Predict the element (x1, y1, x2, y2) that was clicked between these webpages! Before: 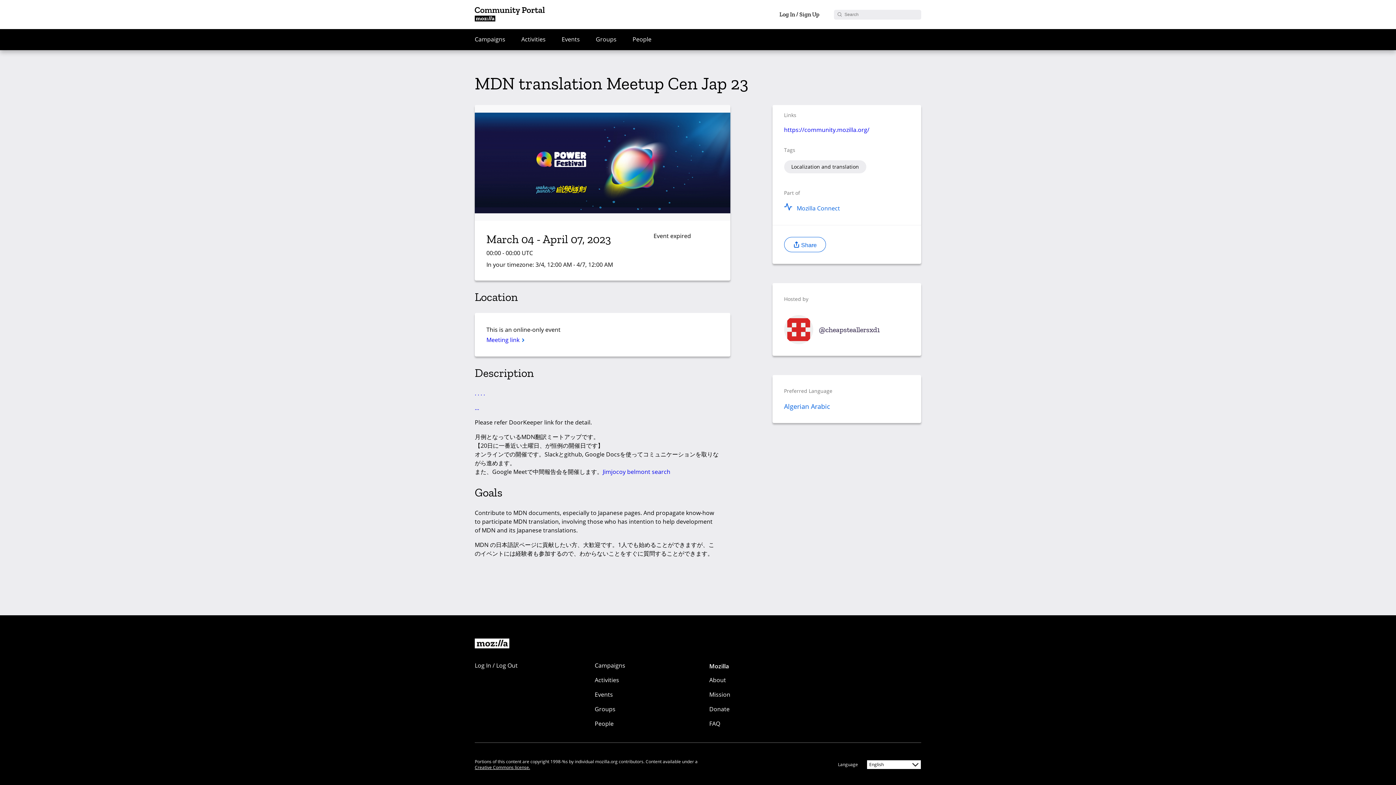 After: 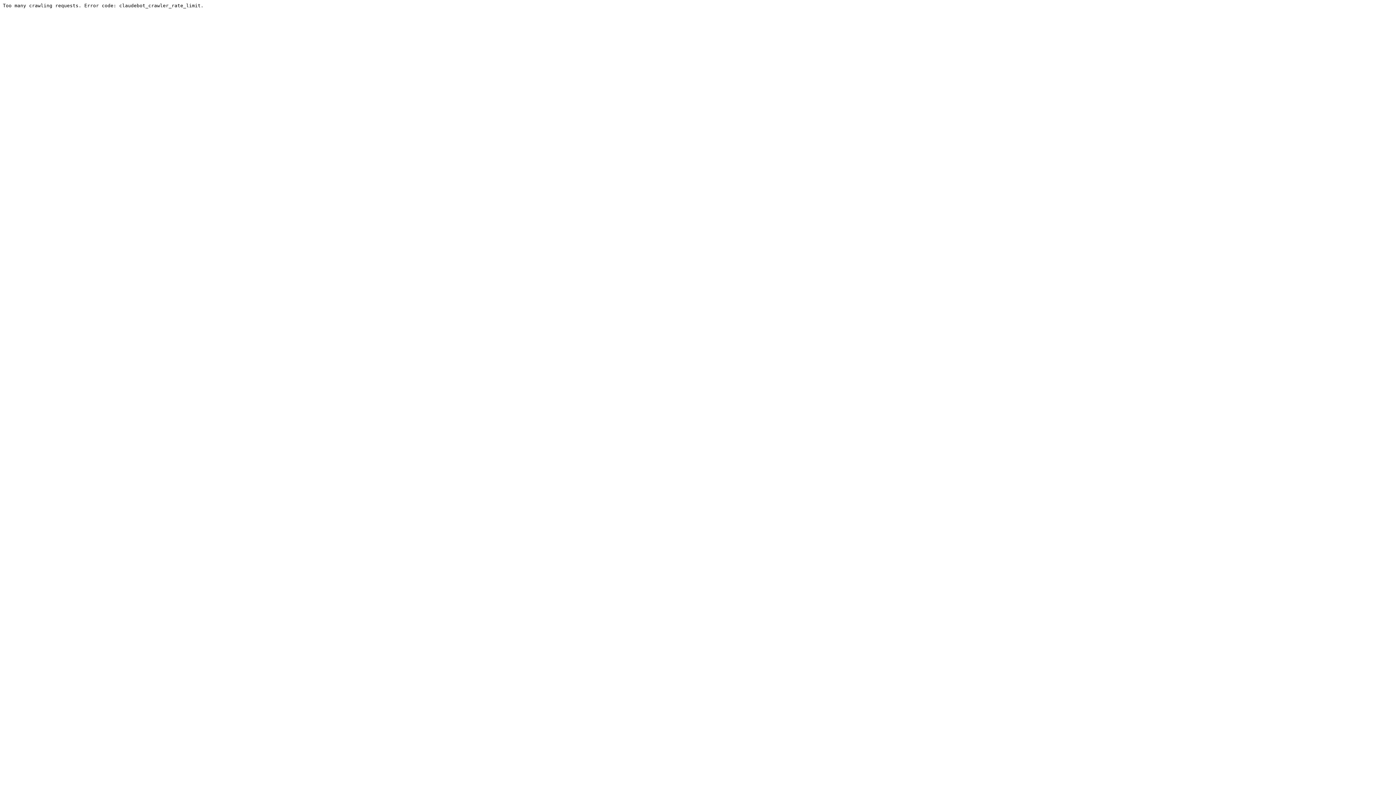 Action: bbox: (709, 716, 774, 731) label: FAQ